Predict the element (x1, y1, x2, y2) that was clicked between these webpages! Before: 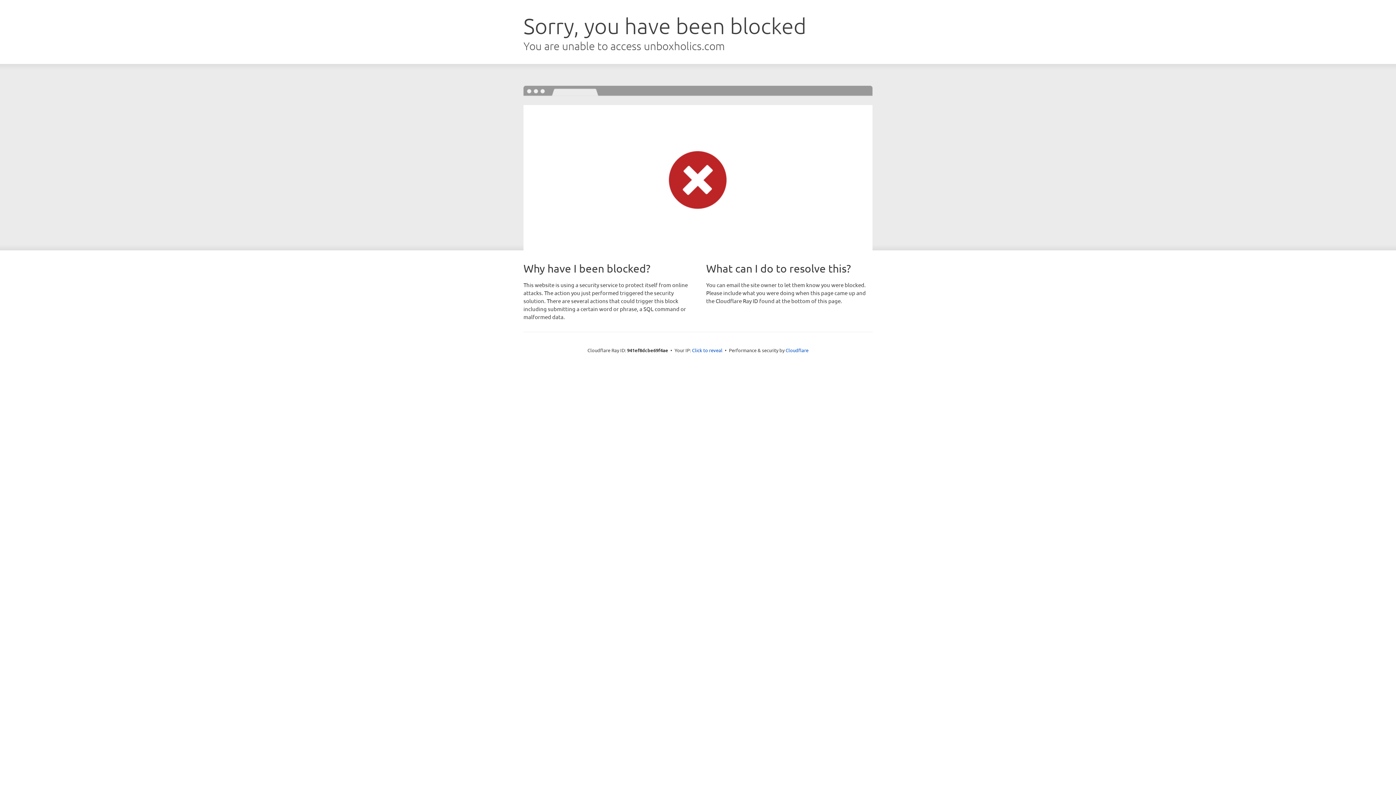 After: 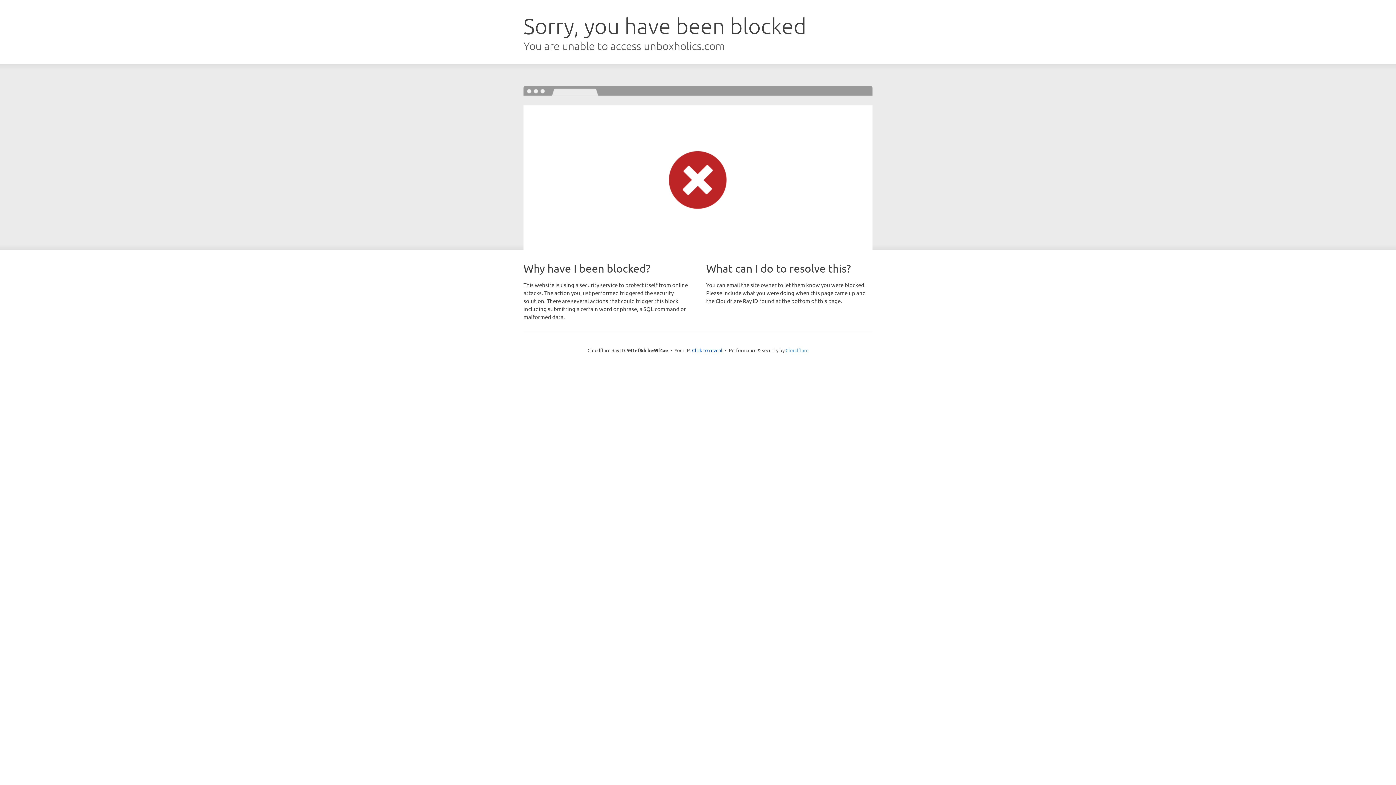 Action: label: Cloudflare bbox: (785, 347, 808, 353)